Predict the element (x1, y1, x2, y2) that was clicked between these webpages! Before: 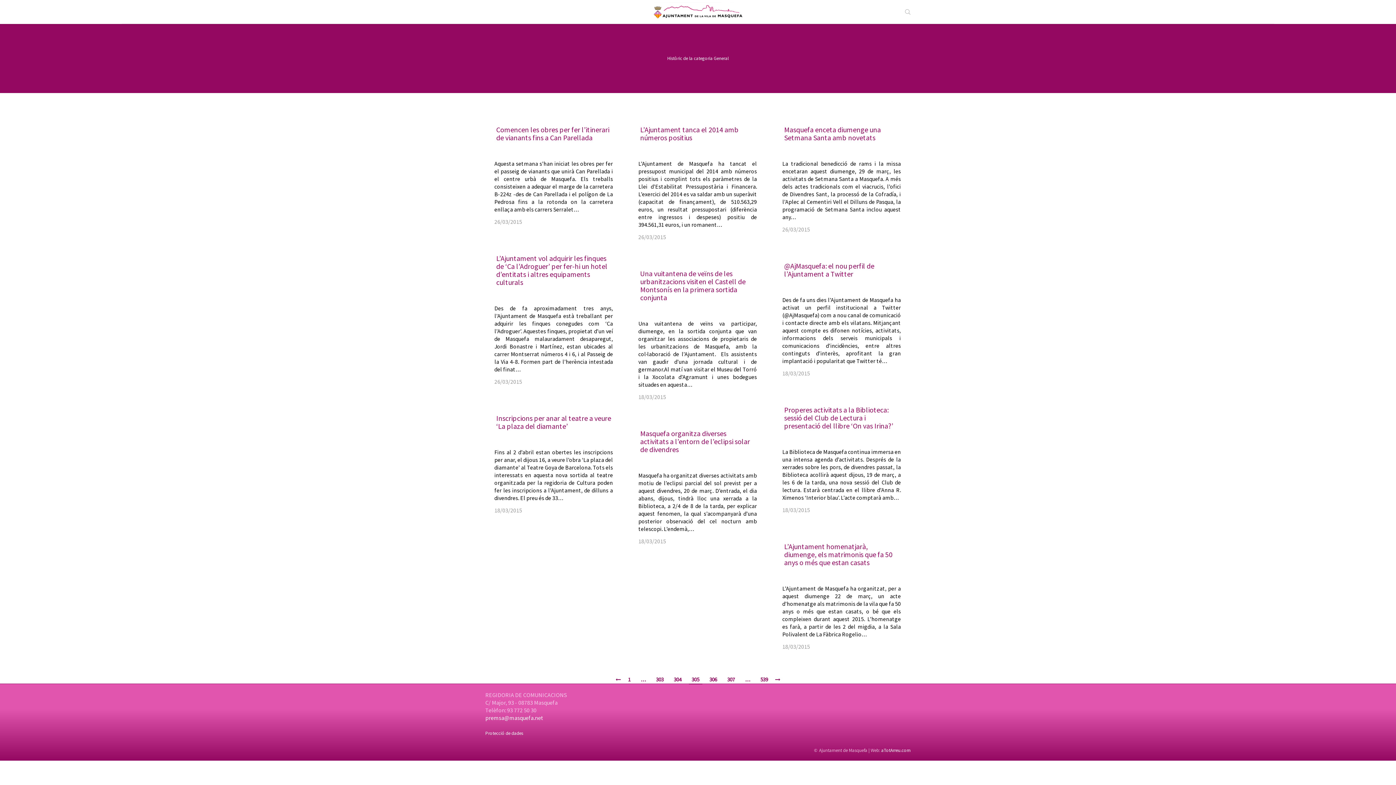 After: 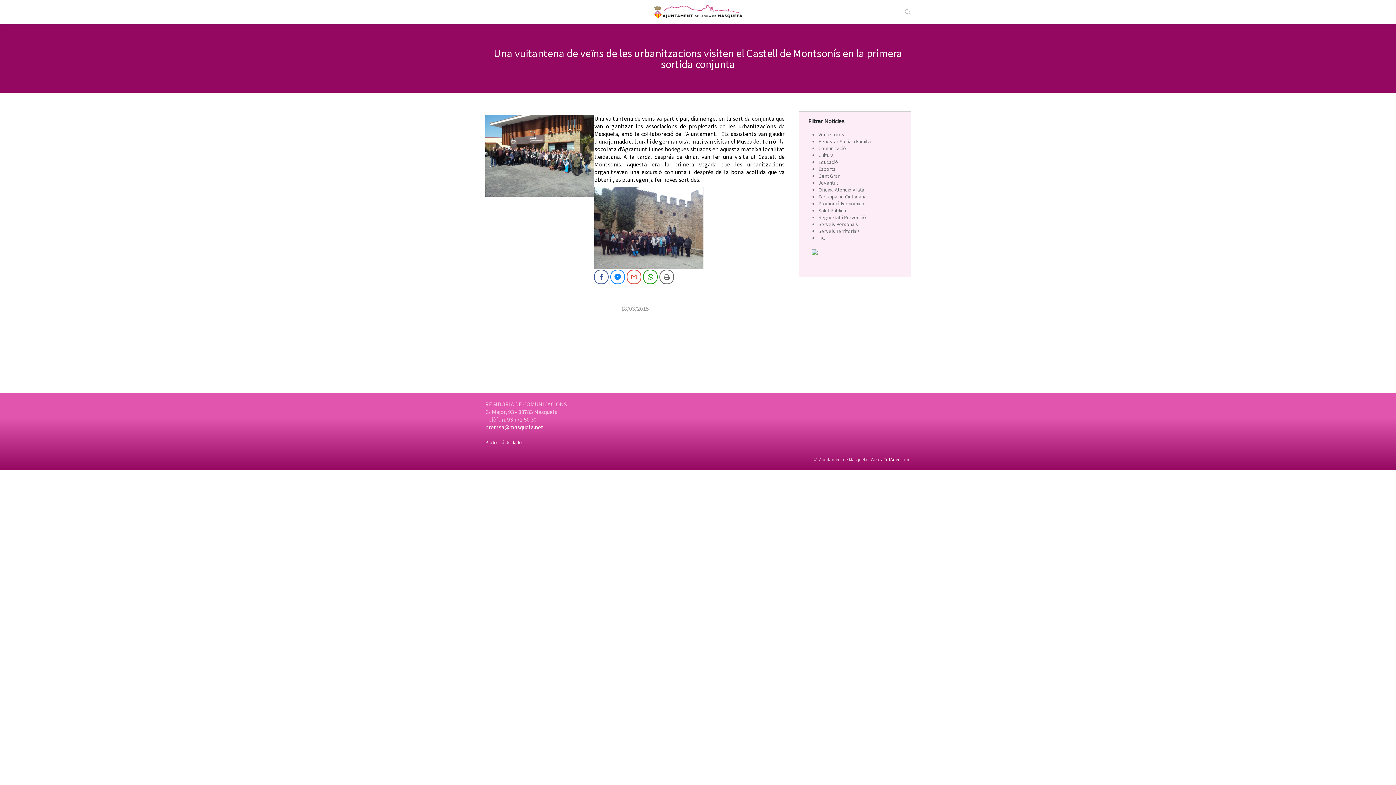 Action: label: Una vuitantena de veïns de les urbanitzacions visiten el Castell de Montsonís en la primera sortida conjunta bbox: (638, 262, 757, 316)